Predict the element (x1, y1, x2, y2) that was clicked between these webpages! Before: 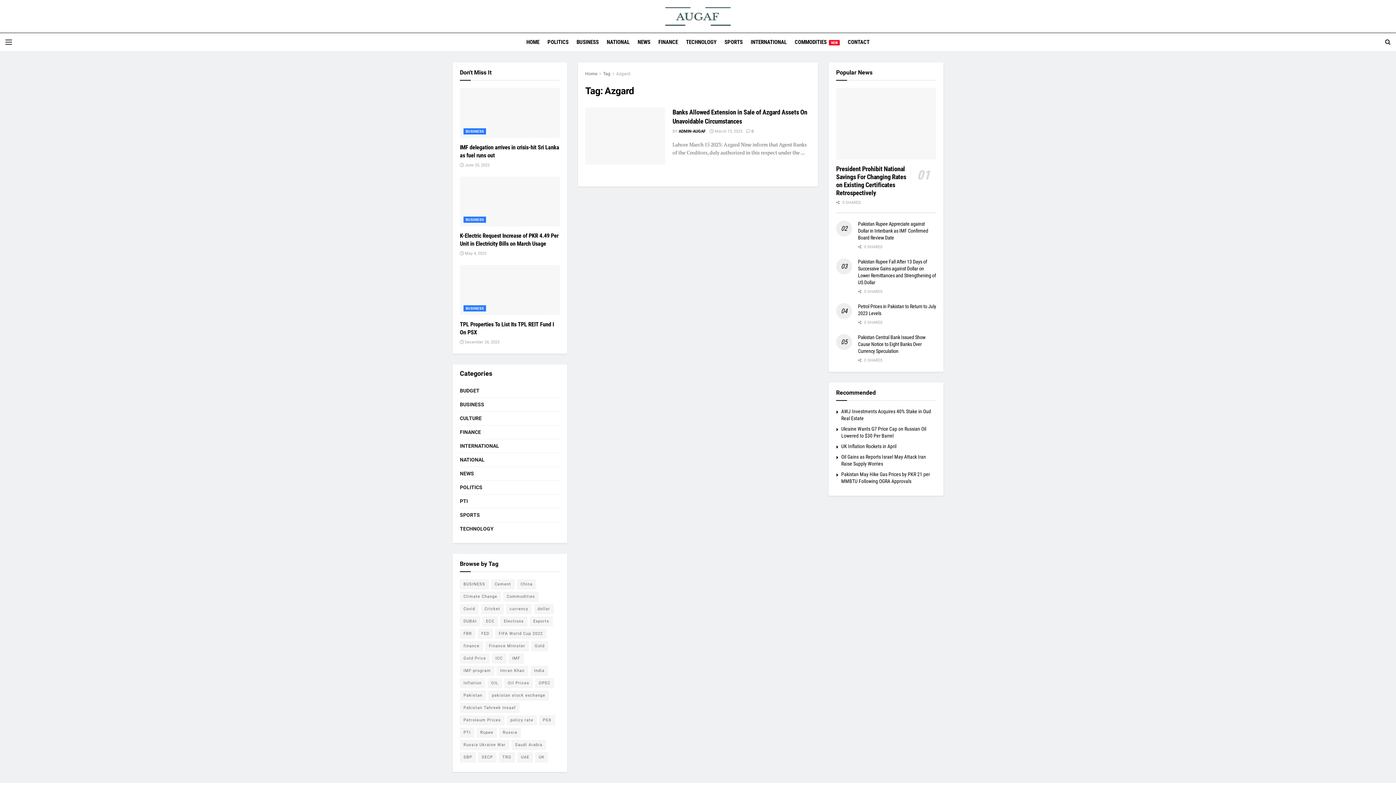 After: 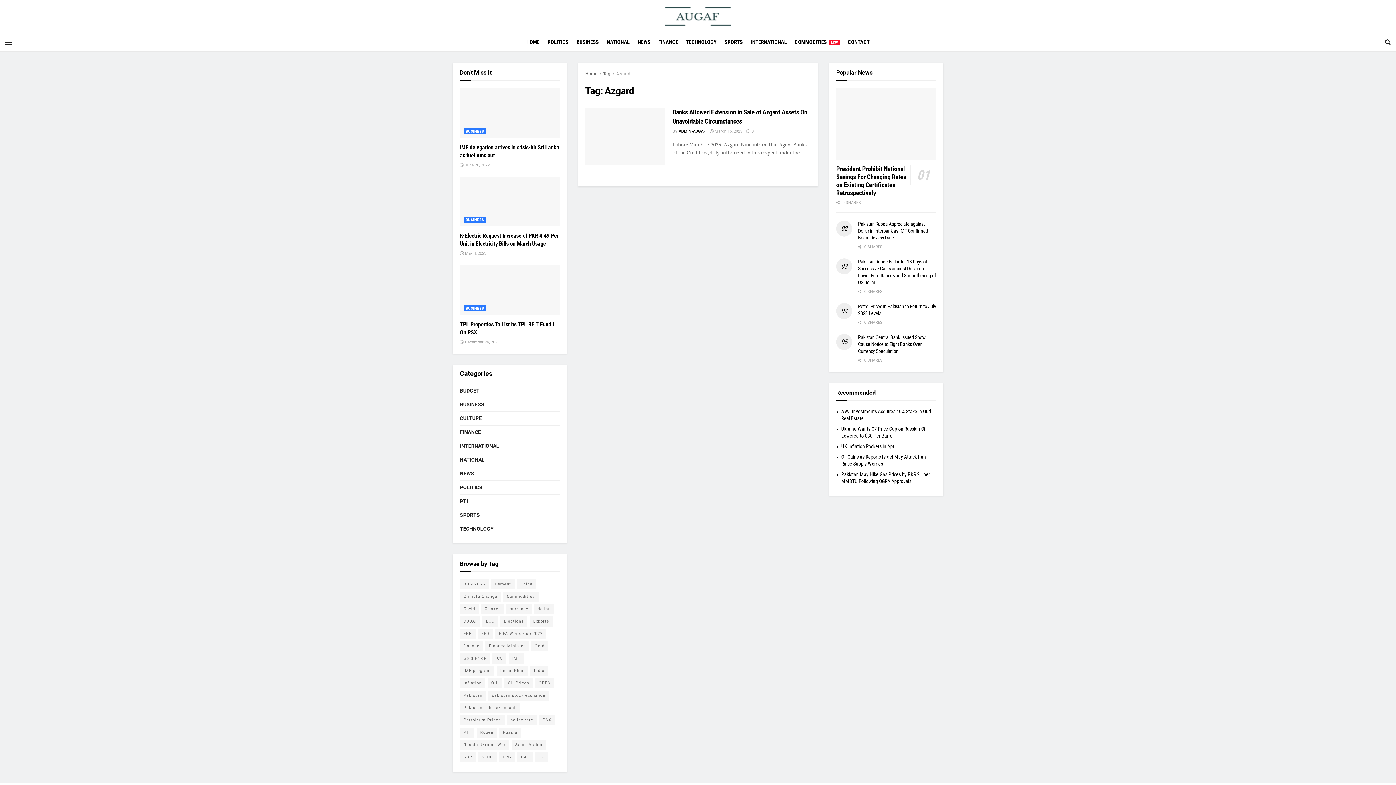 Action: bbox: (836, 88, 936, 159)